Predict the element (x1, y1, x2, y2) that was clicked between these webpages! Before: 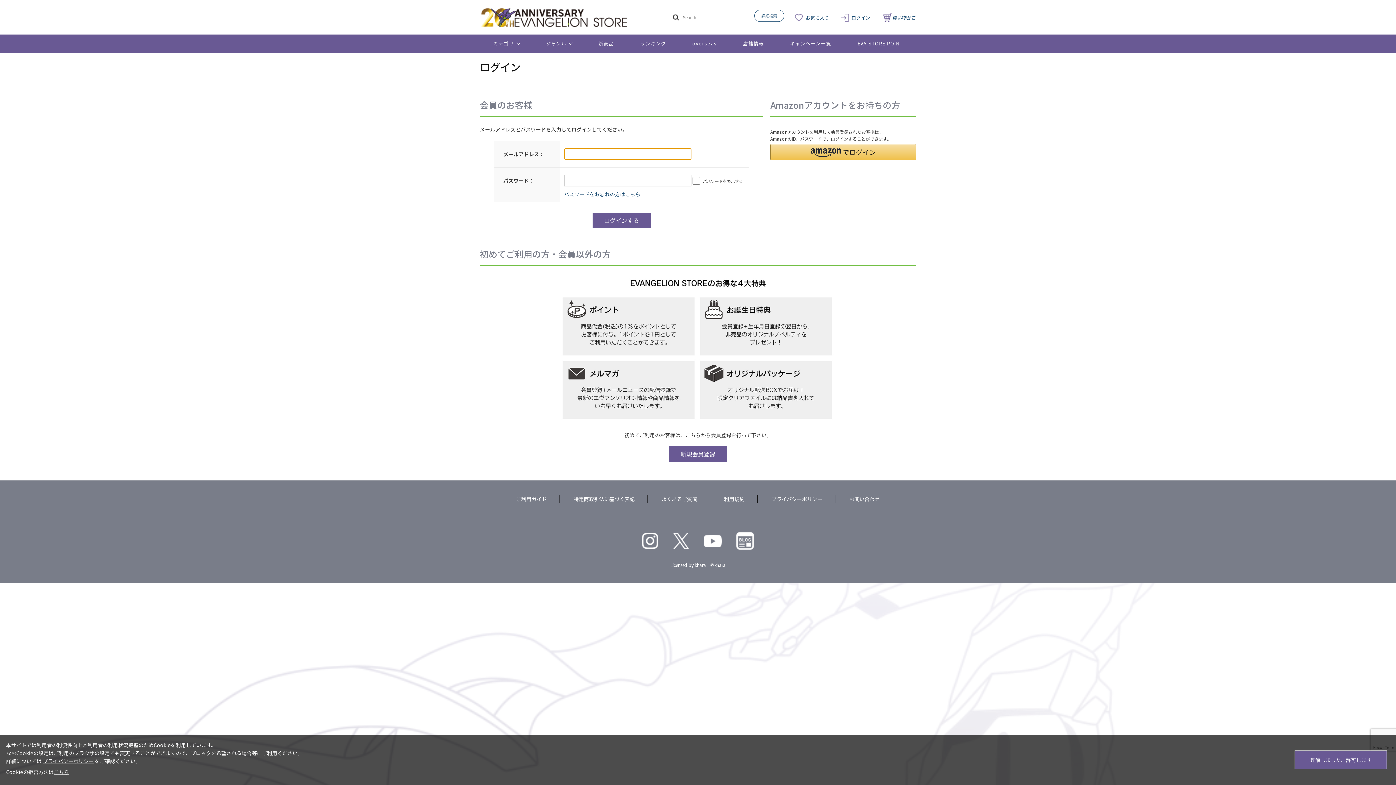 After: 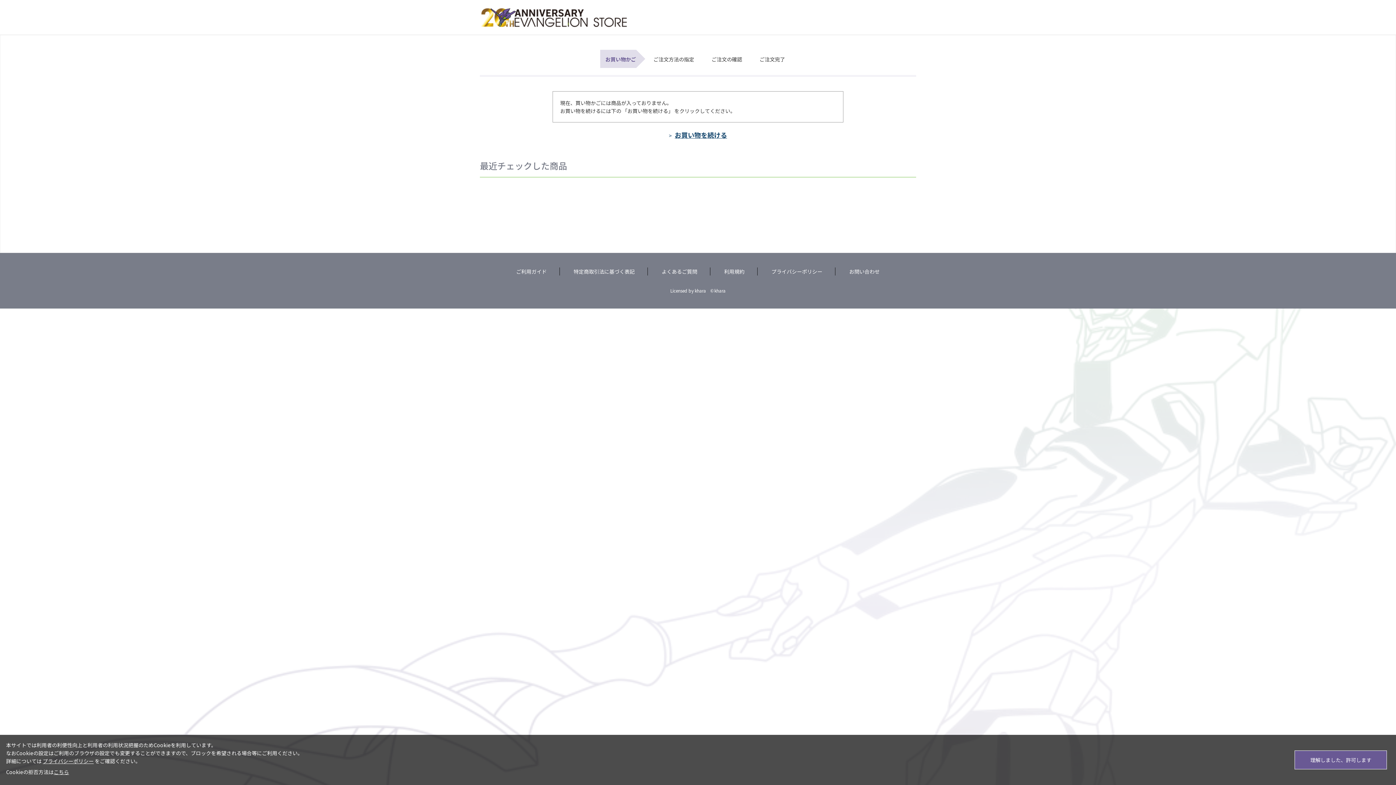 Action: bbox: (882, 14, 916, 20) label: 買い物かご